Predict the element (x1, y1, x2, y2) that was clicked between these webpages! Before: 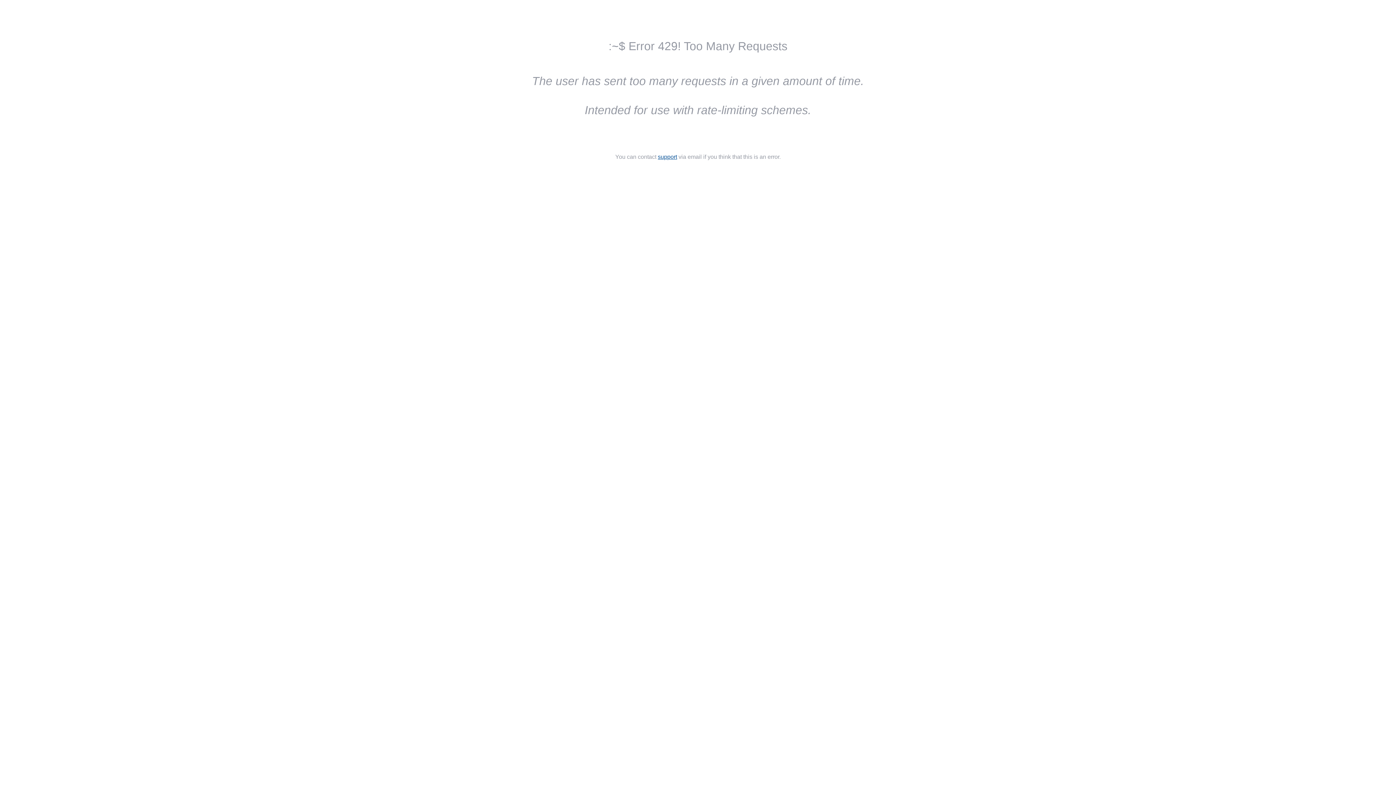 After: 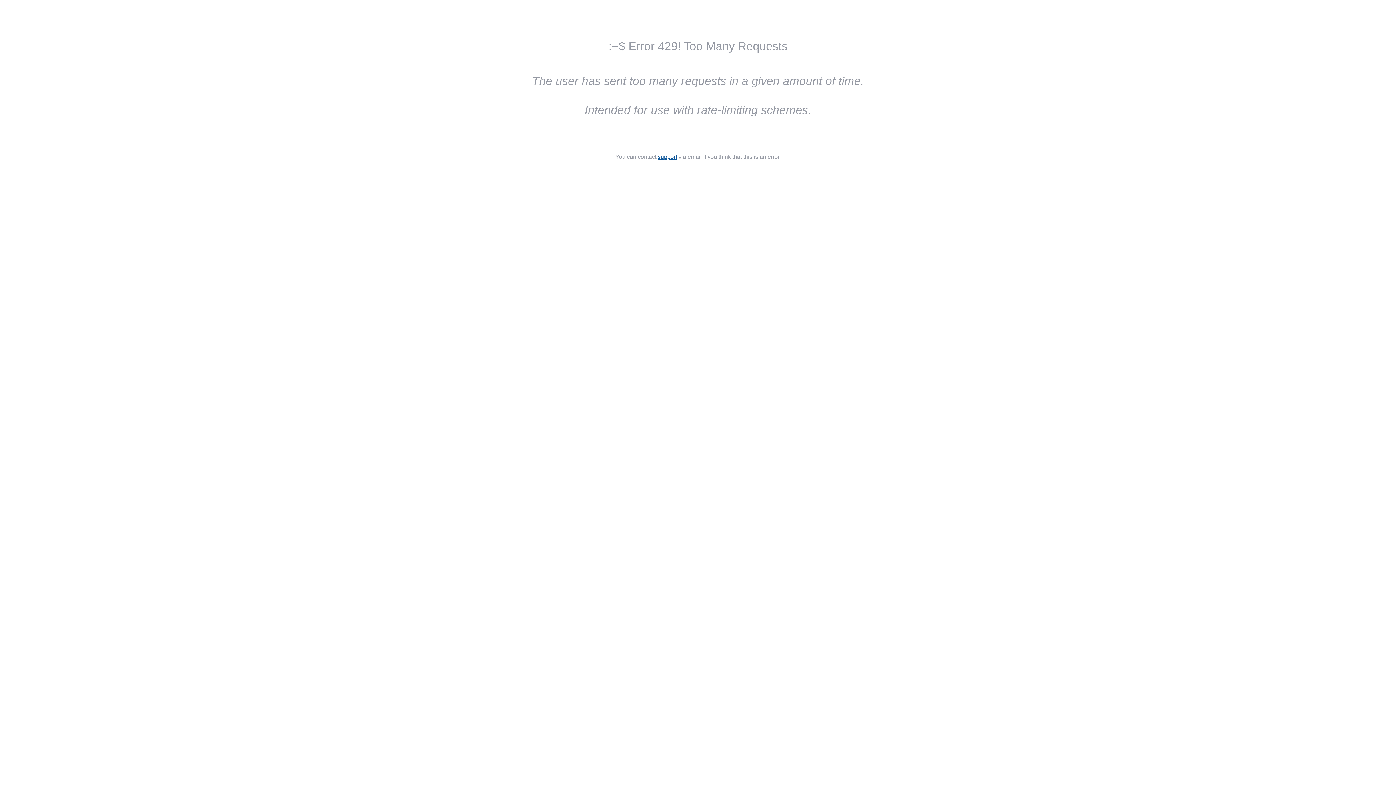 Action: label: support bbox: (658, 153, 677, 160)